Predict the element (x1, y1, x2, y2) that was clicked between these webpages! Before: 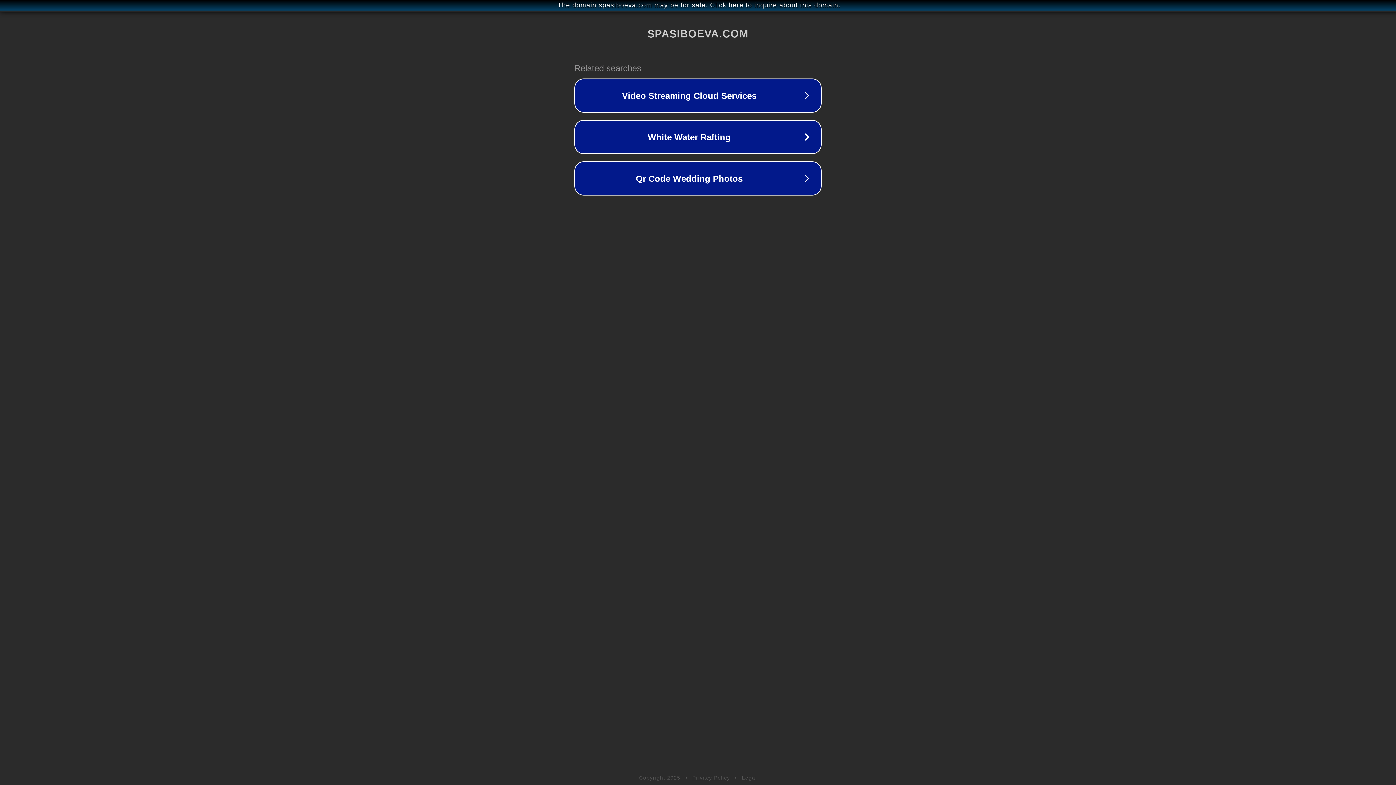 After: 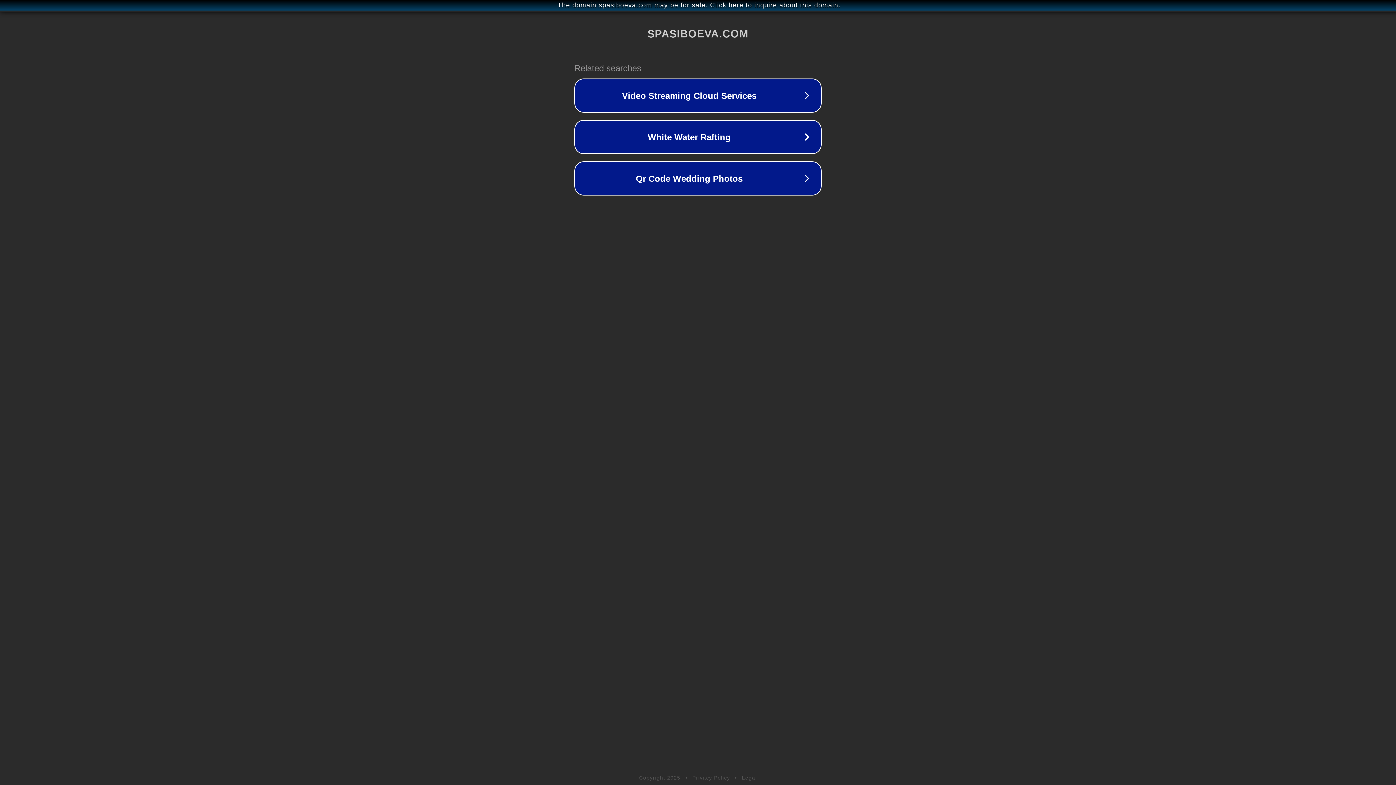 Action: label: Legal bbox: (742, 775, 757, 781)